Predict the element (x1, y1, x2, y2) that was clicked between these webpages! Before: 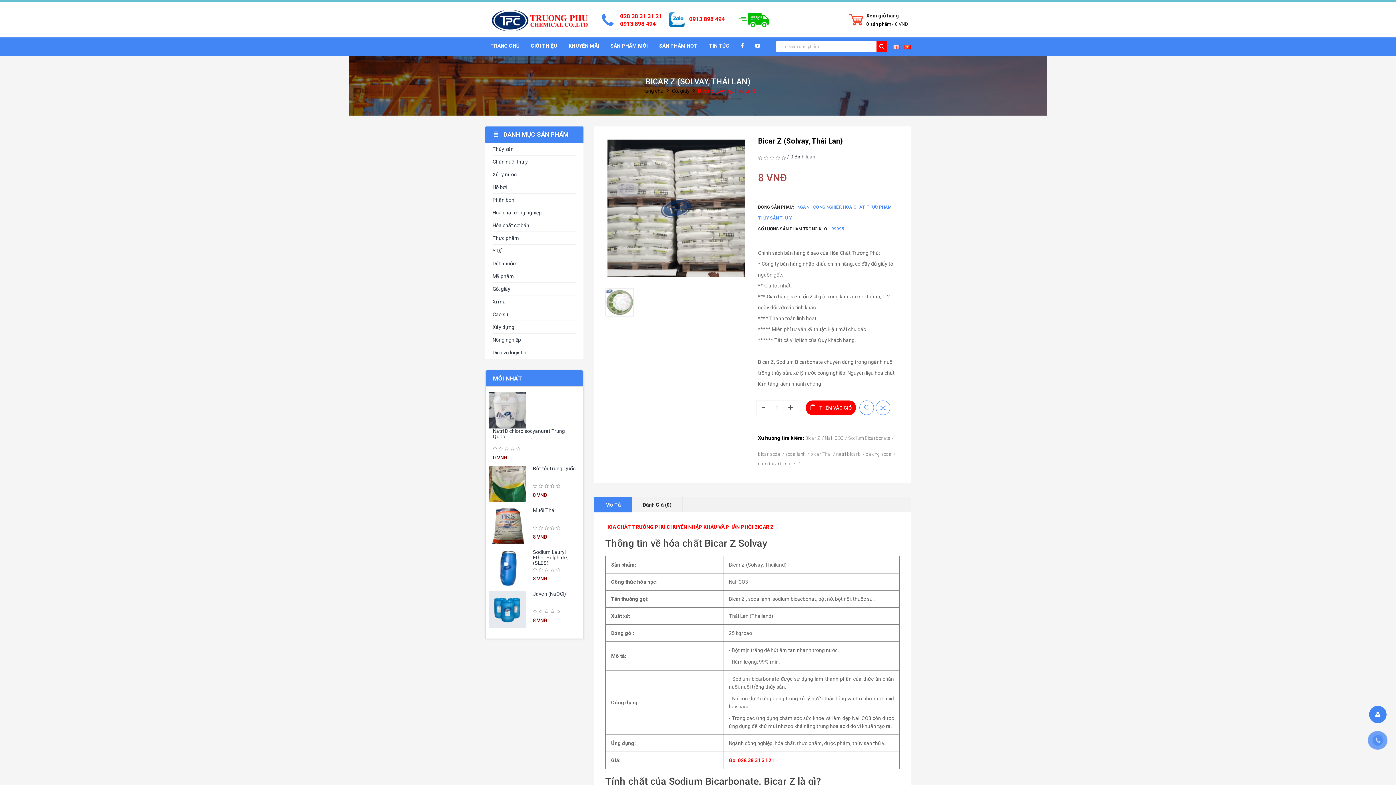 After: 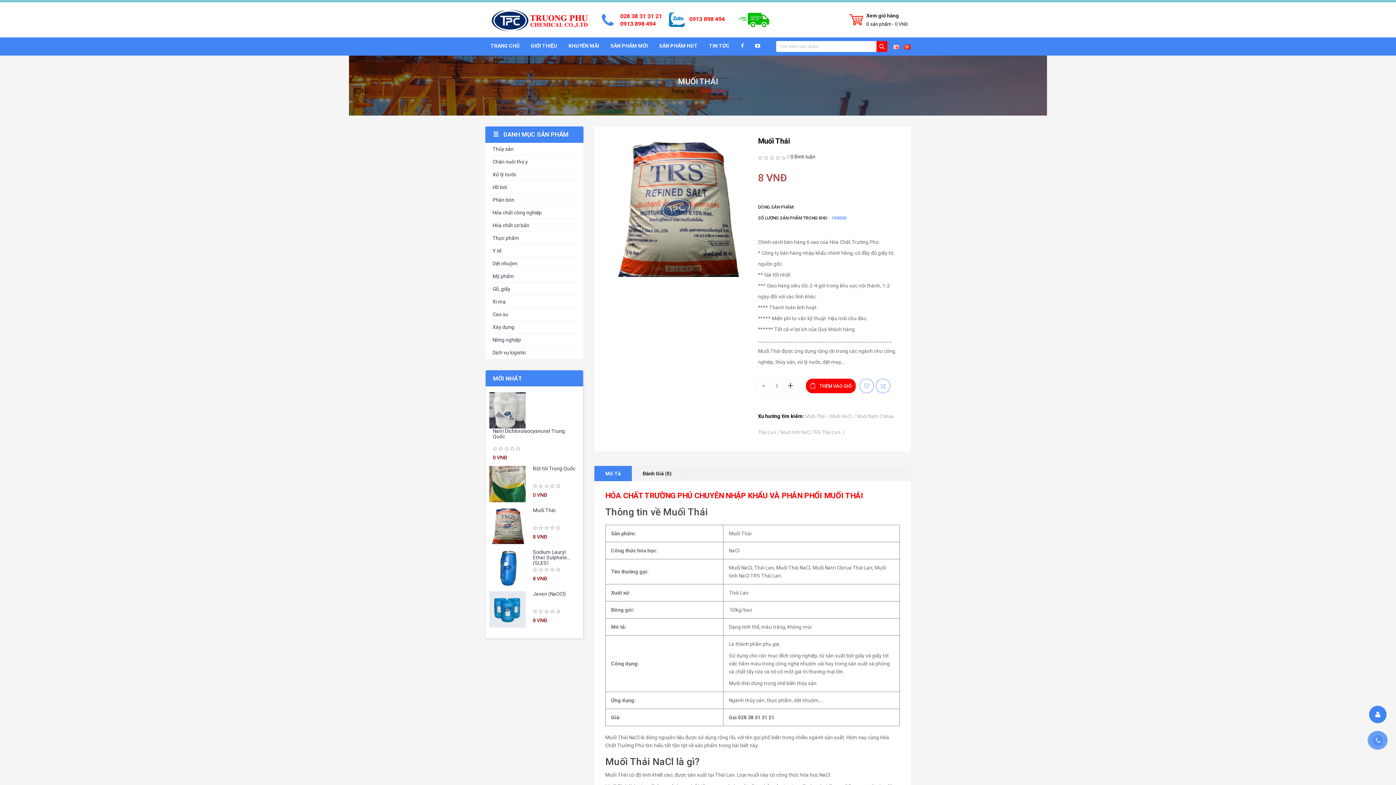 Action: bbox: (533, 507, 555, 513) label: Muối Thái